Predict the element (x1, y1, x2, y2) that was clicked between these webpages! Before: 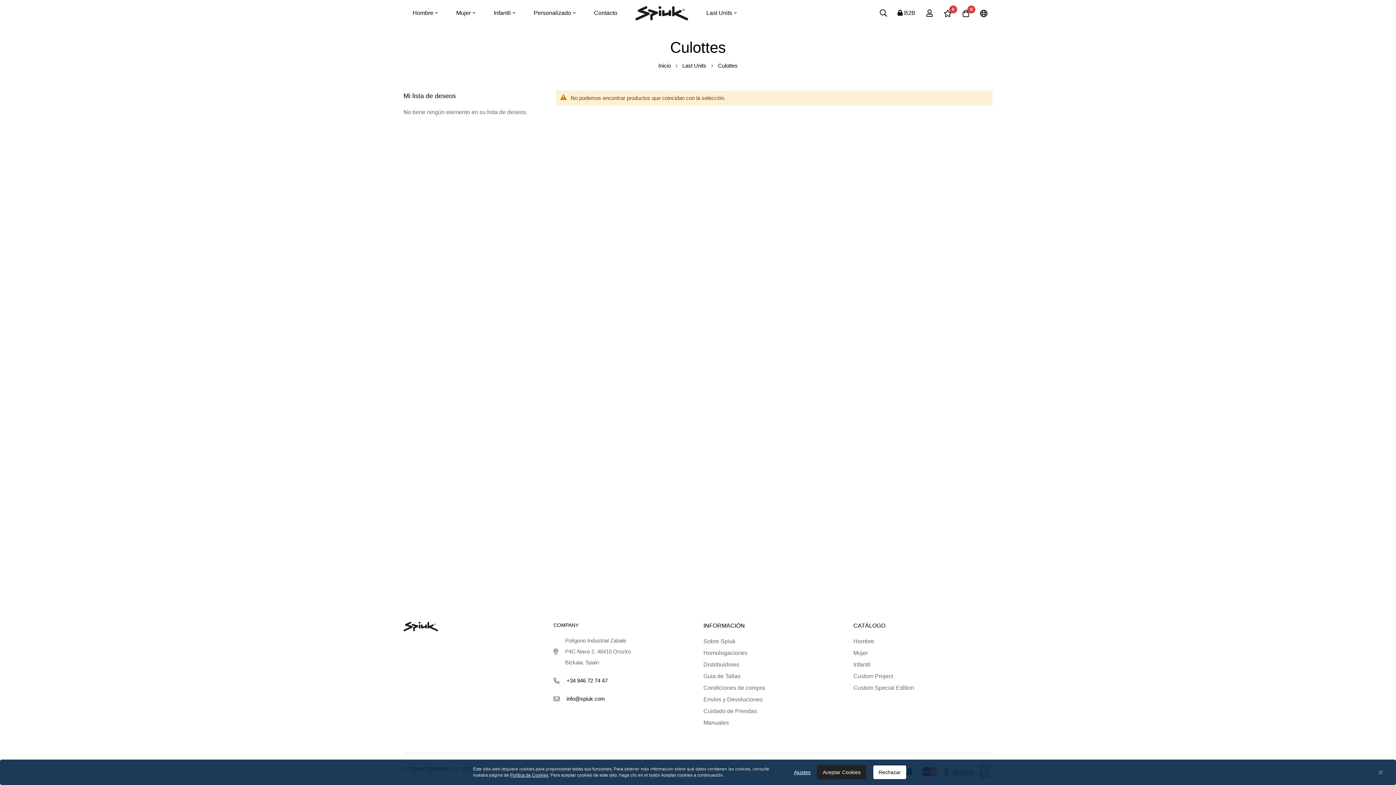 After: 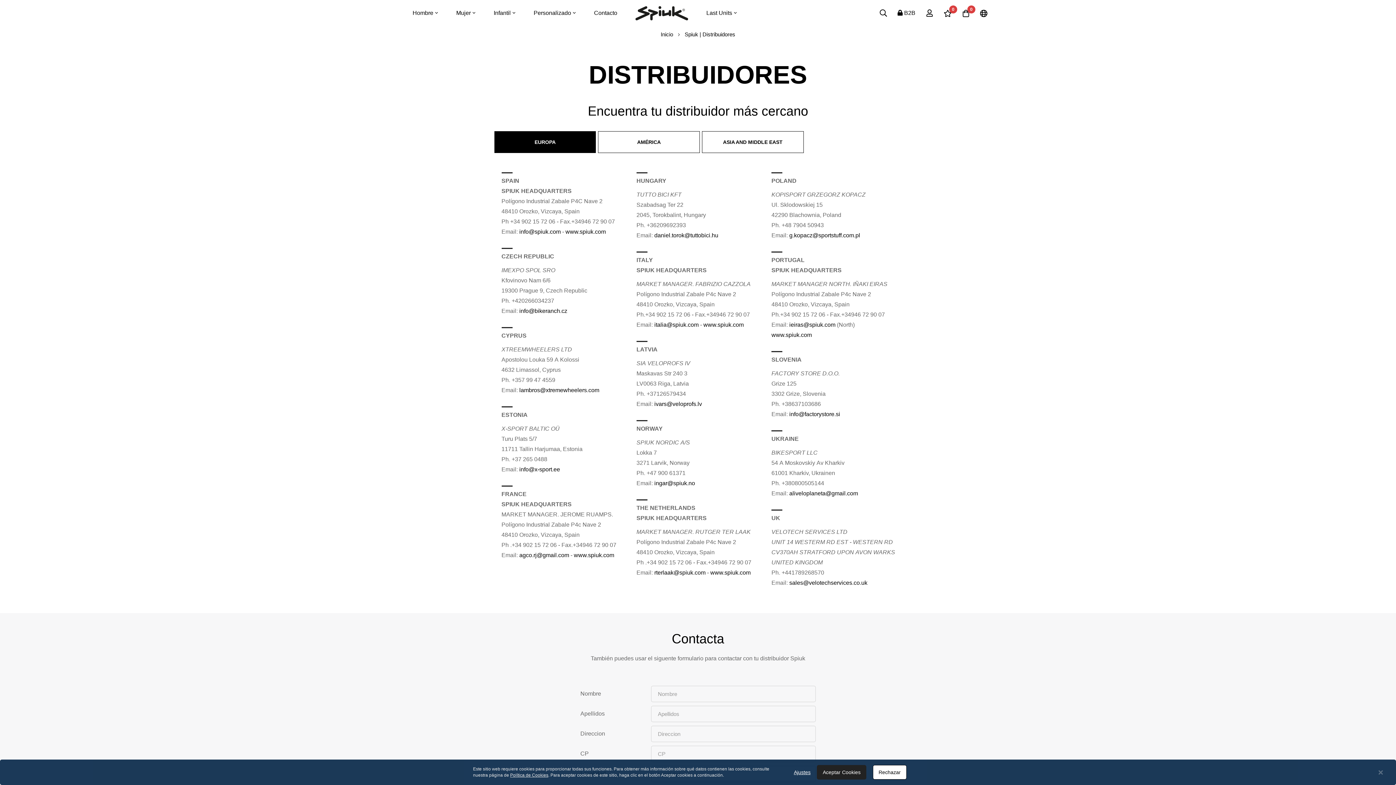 Action: label: Distribuidores bbox: (703, 660, 739, 670)